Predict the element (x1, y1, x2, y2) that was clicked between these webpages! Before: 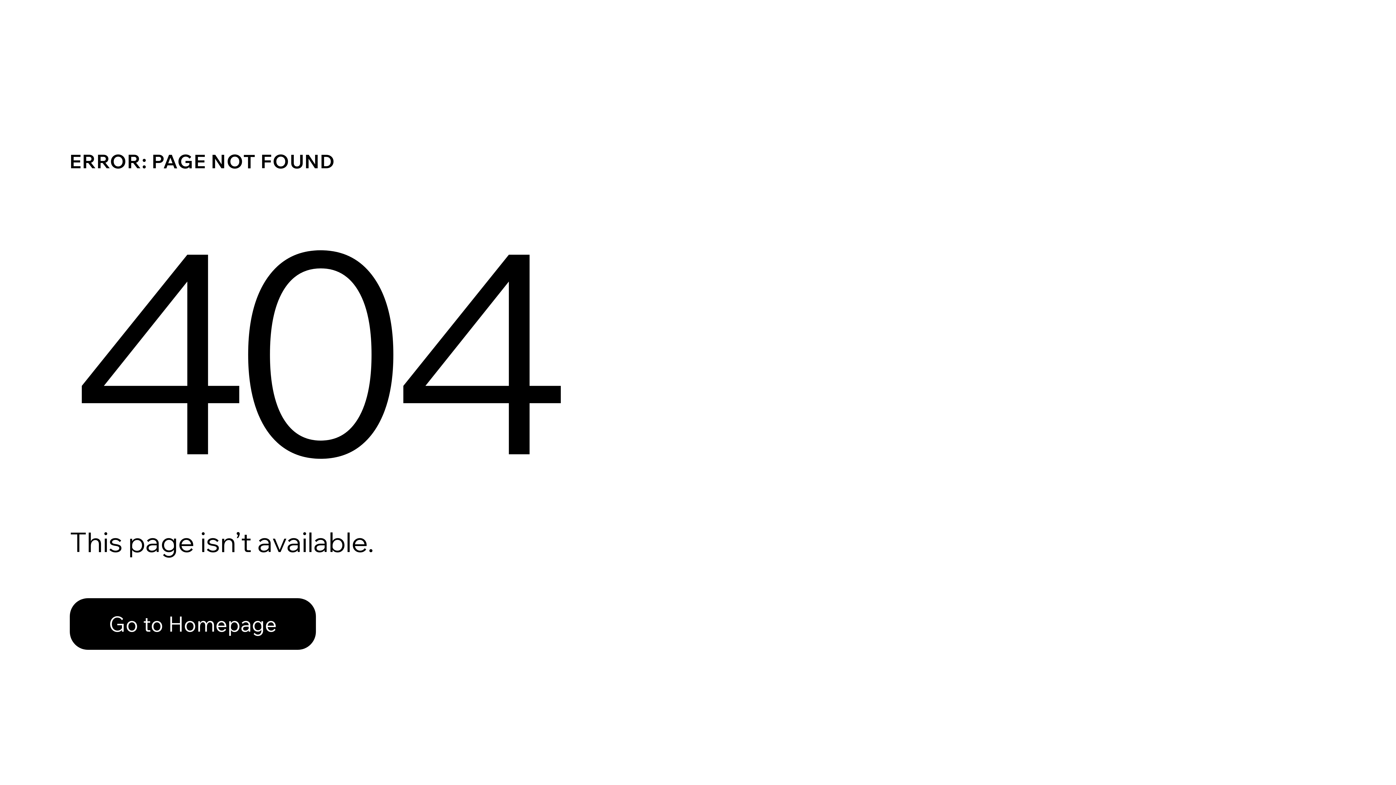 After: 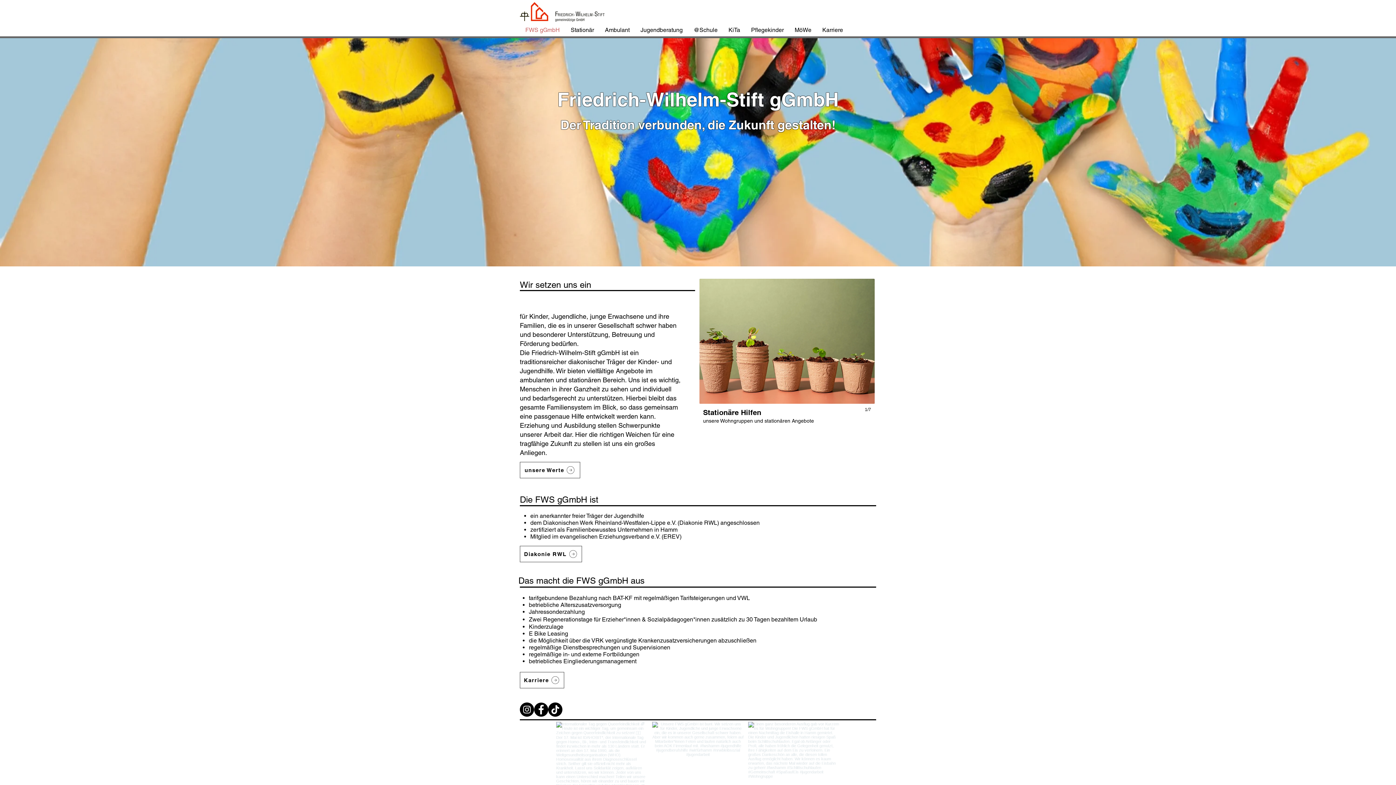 Action: bbox: (69, 582, 768, 659) label: Go to Homepage